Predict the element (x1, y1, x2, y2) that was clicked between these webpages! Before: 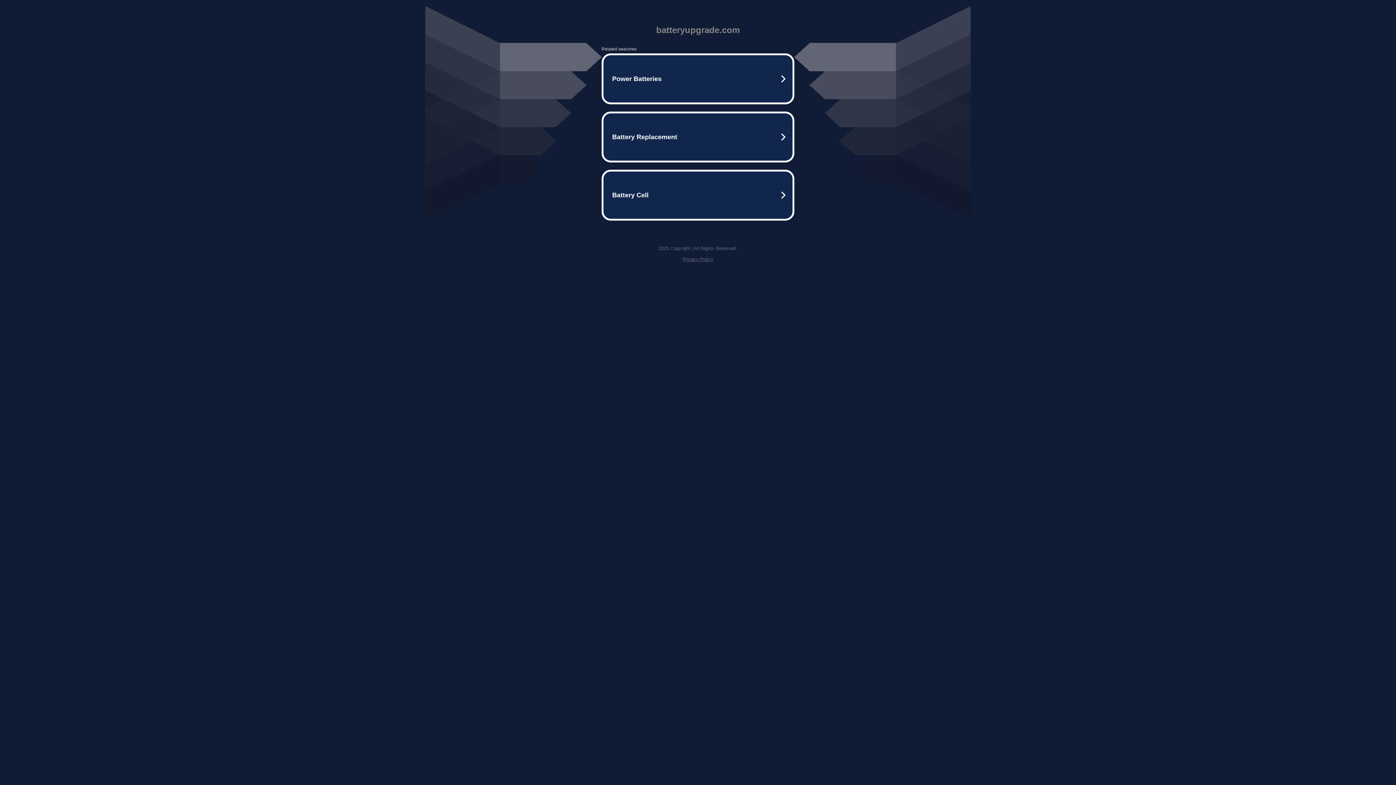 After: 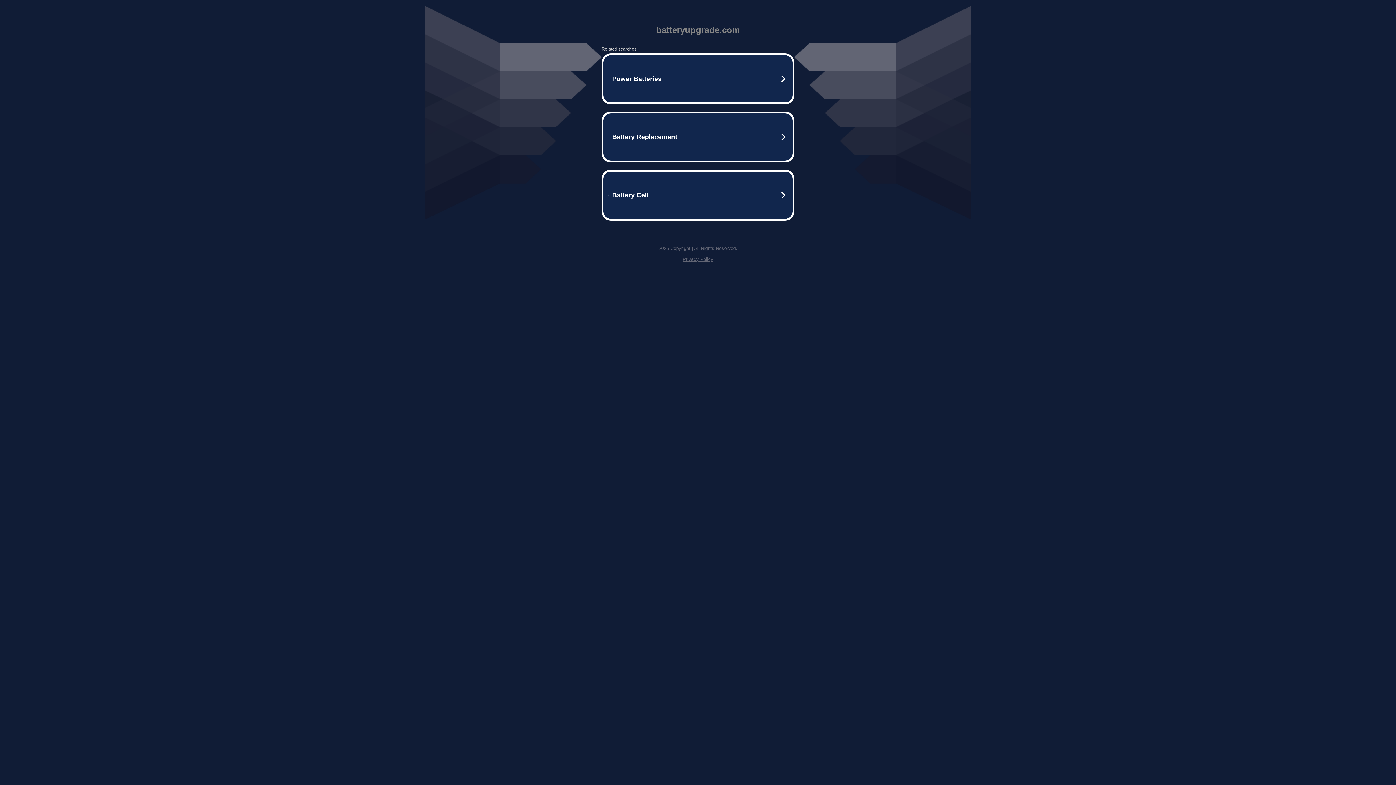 Action: label: Privacy Policy bbox: (682, 256, 713, 262)